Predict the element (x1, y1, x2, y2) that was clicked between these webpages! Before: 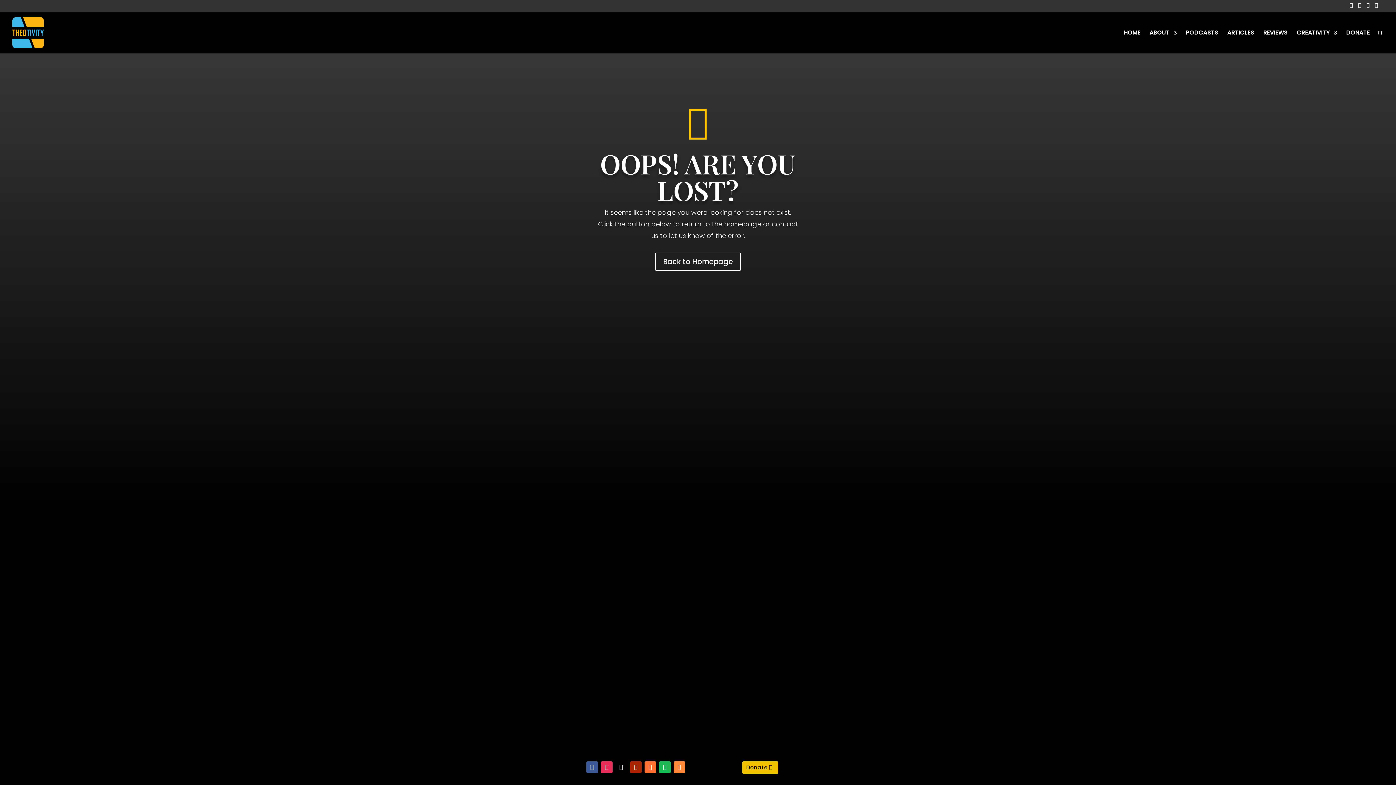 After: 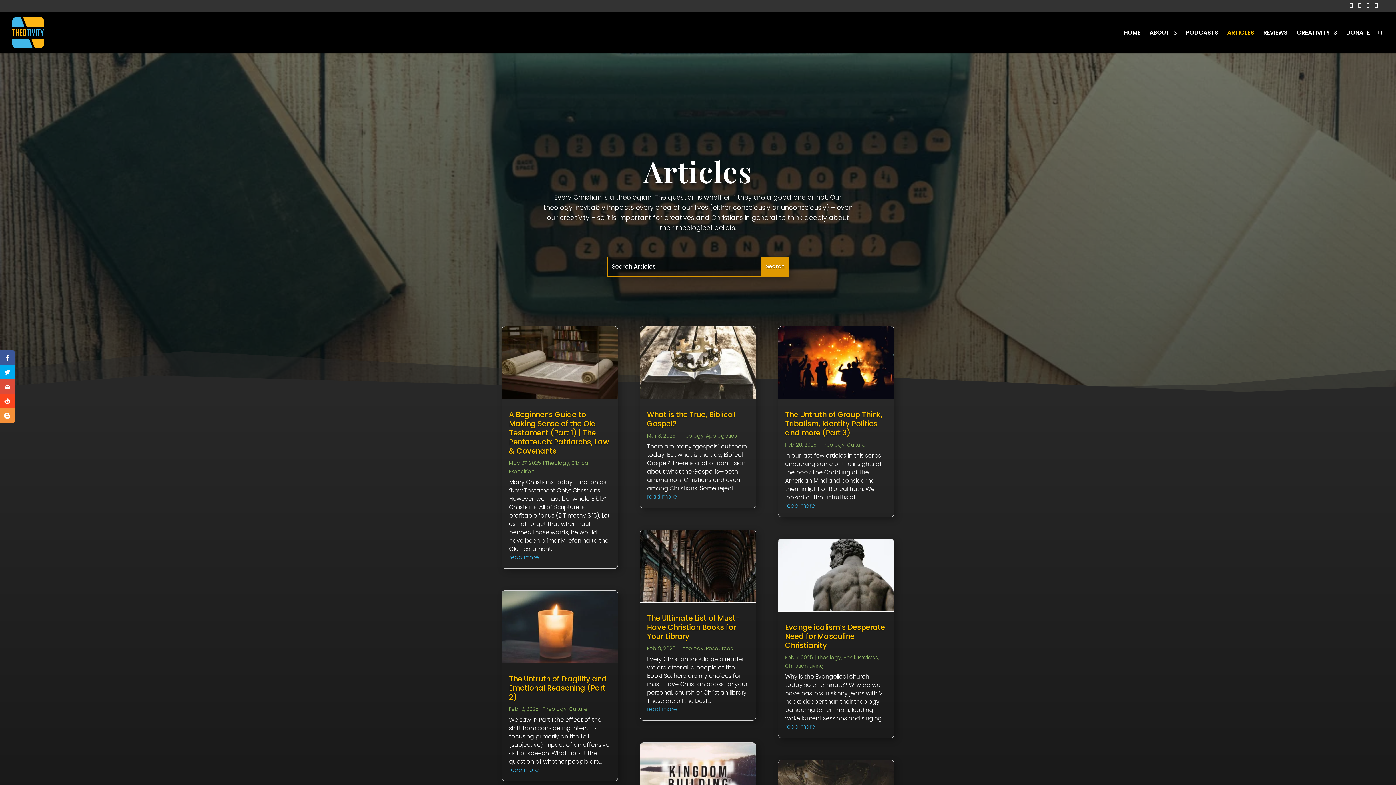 Action: bbox: (1227, 30, 1254, 53) label: ARTICLES